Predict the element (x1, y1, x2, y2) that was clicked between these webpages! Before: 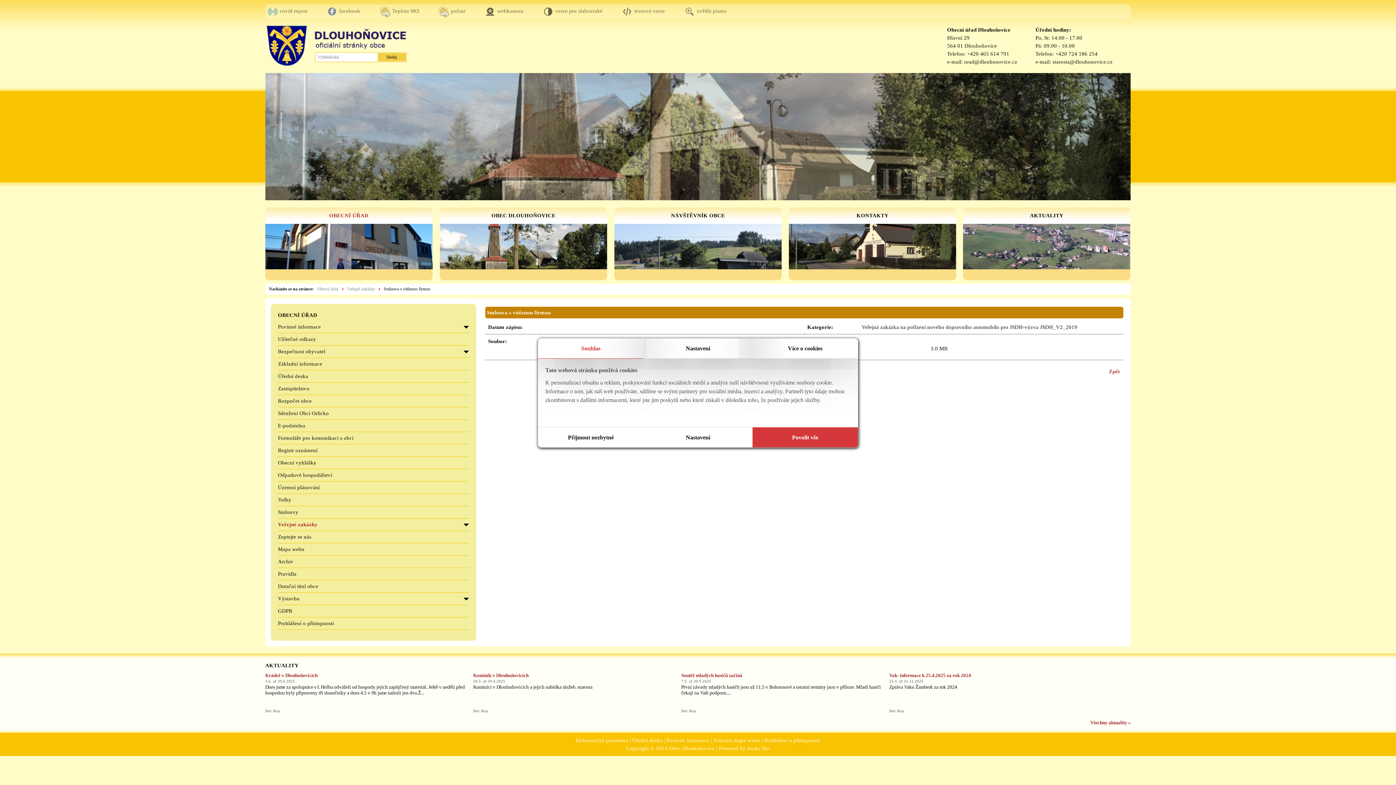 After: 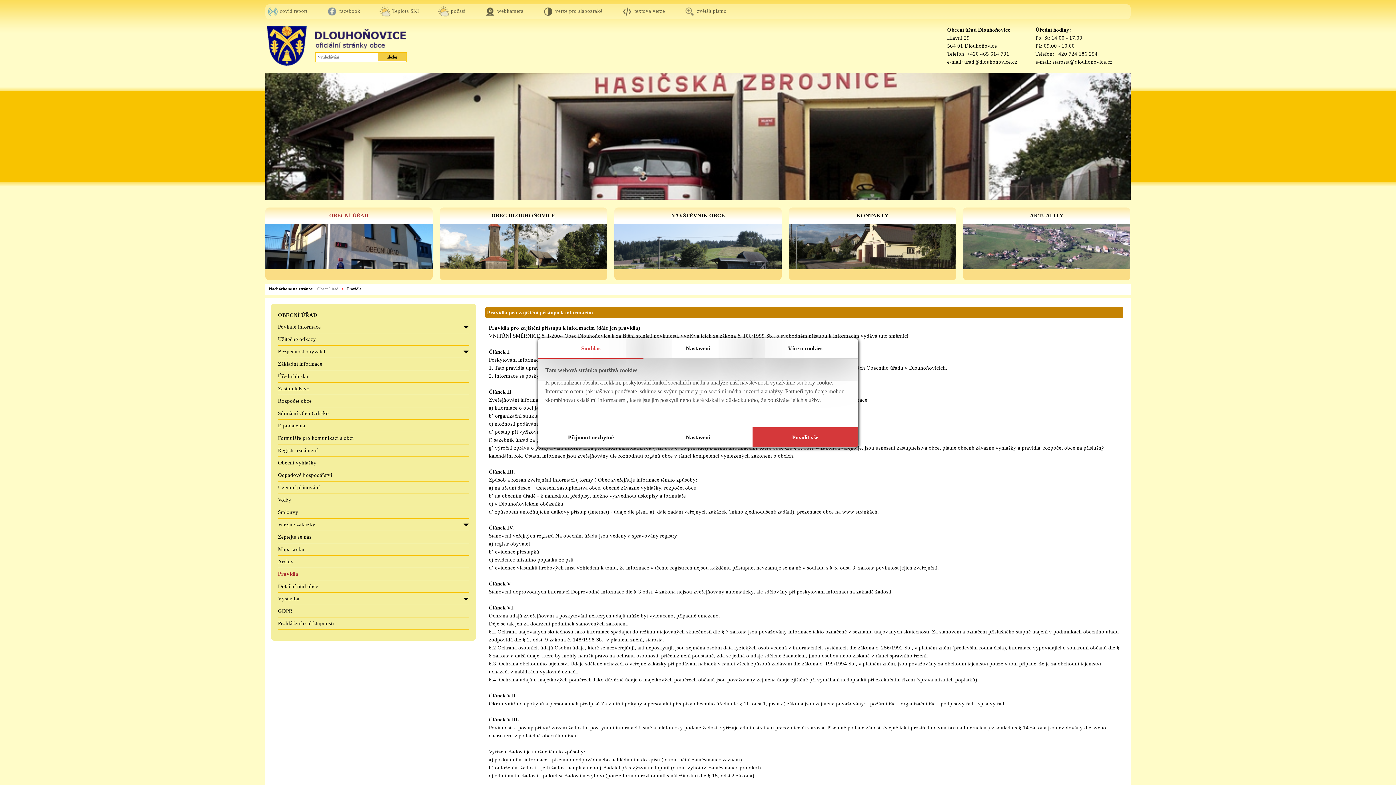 Action: bbox: (278, 570, 461, 580) label: Pravidla